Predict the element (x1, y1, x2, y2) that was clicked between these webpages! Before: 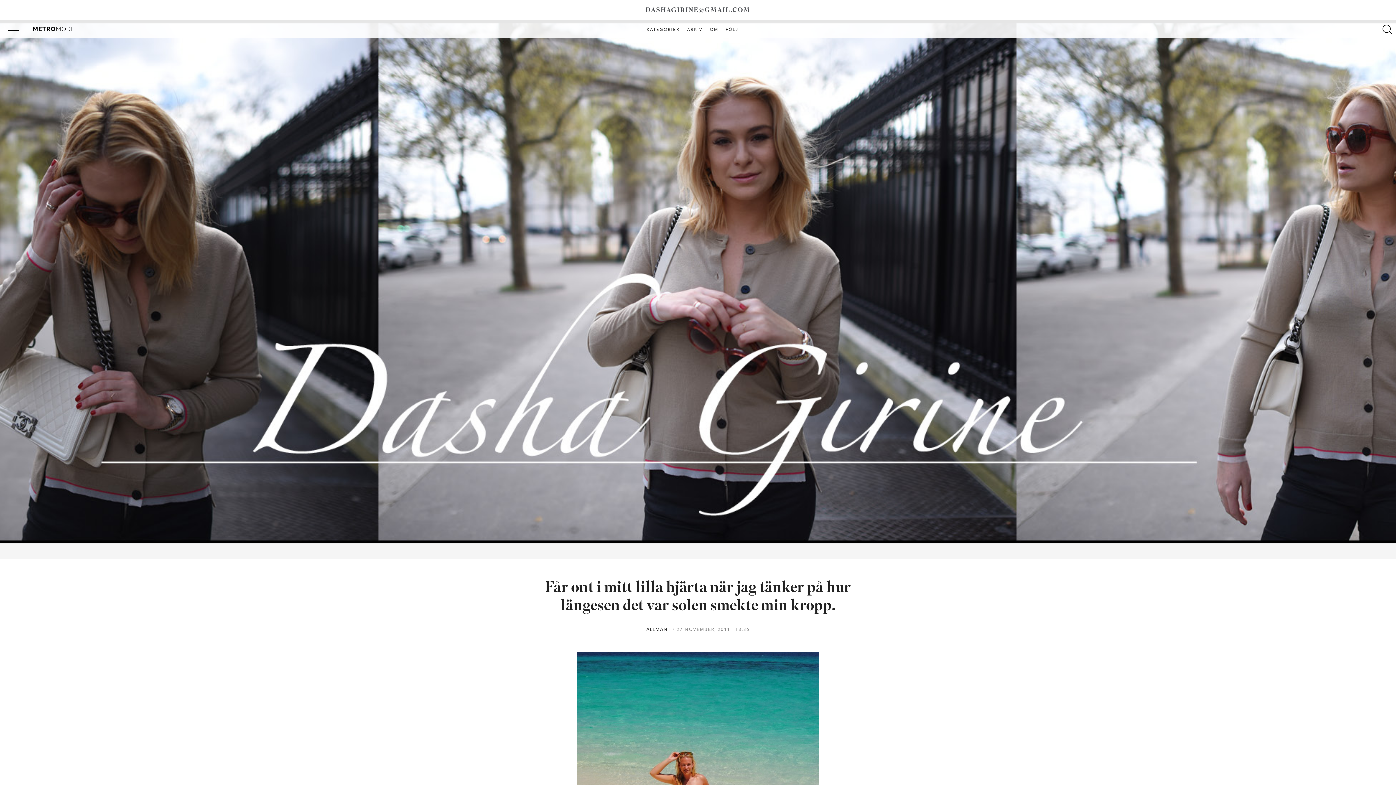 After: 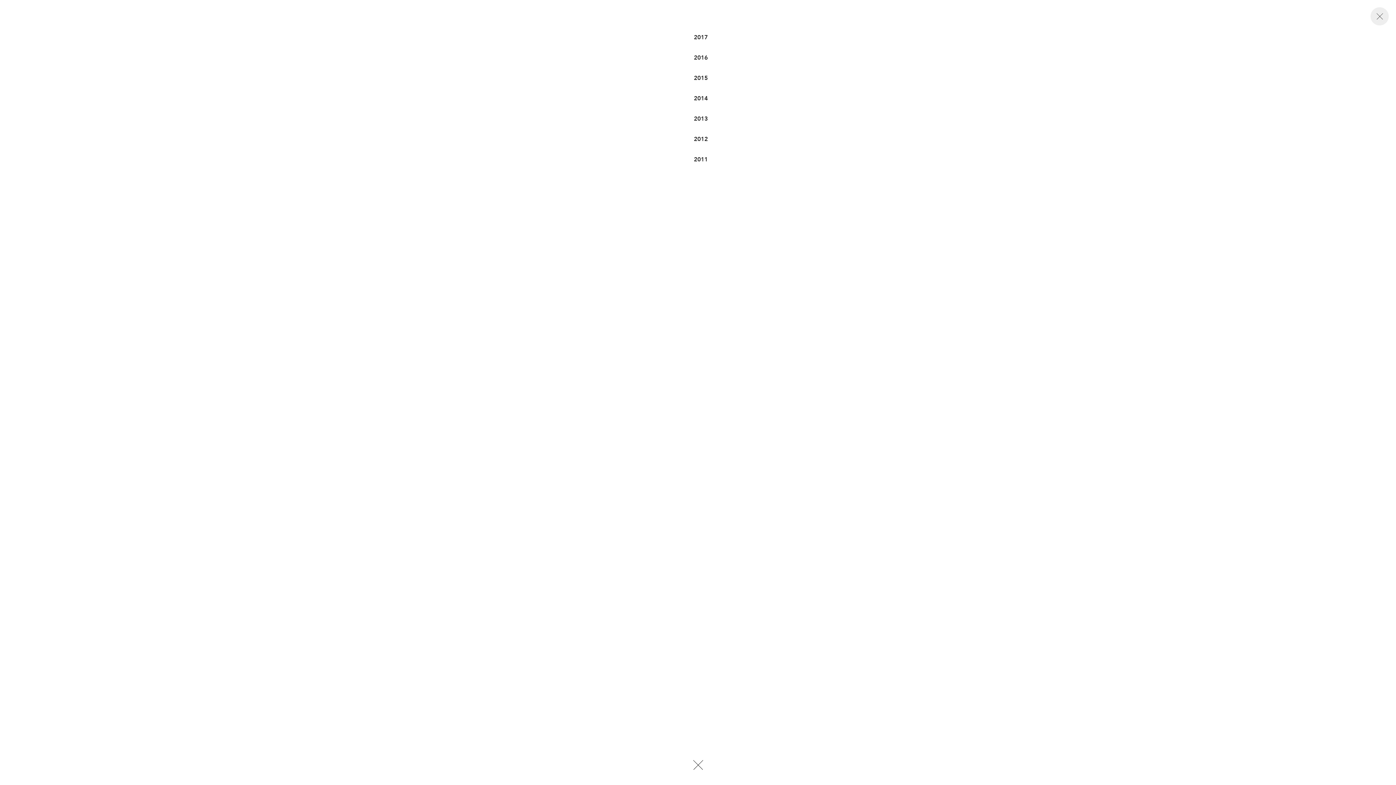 Action: bbox: (684, 27, 705, 32) label: ARKIV